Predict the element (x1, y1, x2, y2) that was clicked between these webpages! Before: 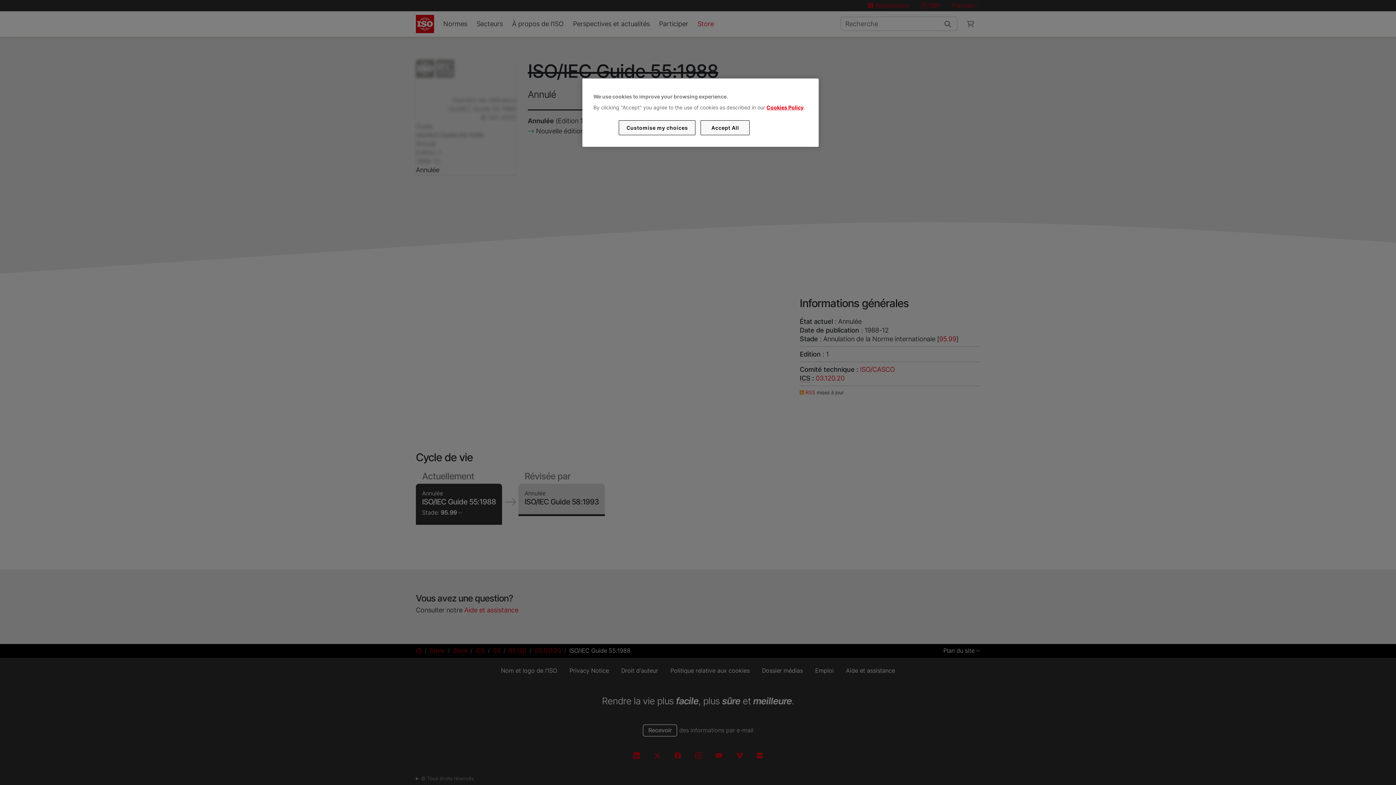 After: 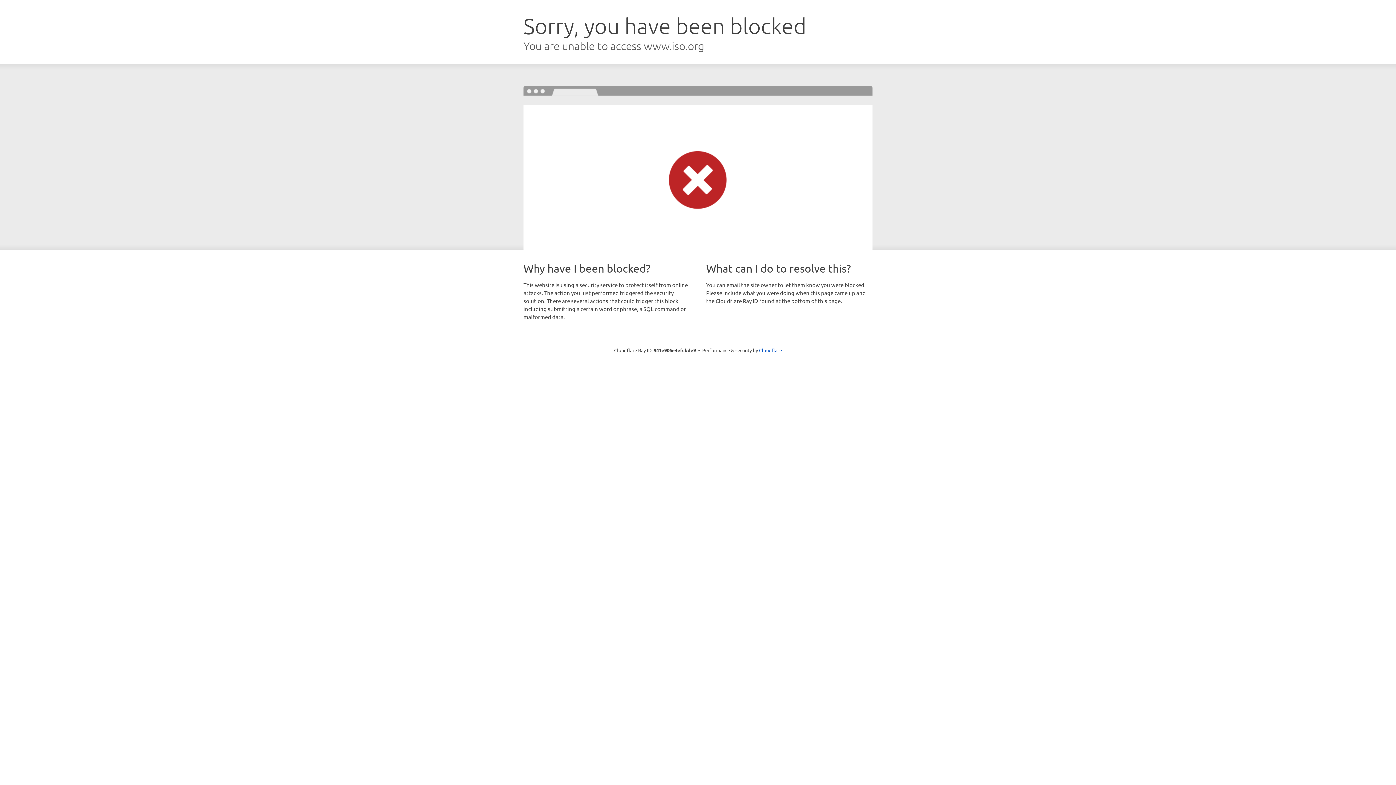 Action: label: Cookies Policy bbox: (766, 104, 803, 110)